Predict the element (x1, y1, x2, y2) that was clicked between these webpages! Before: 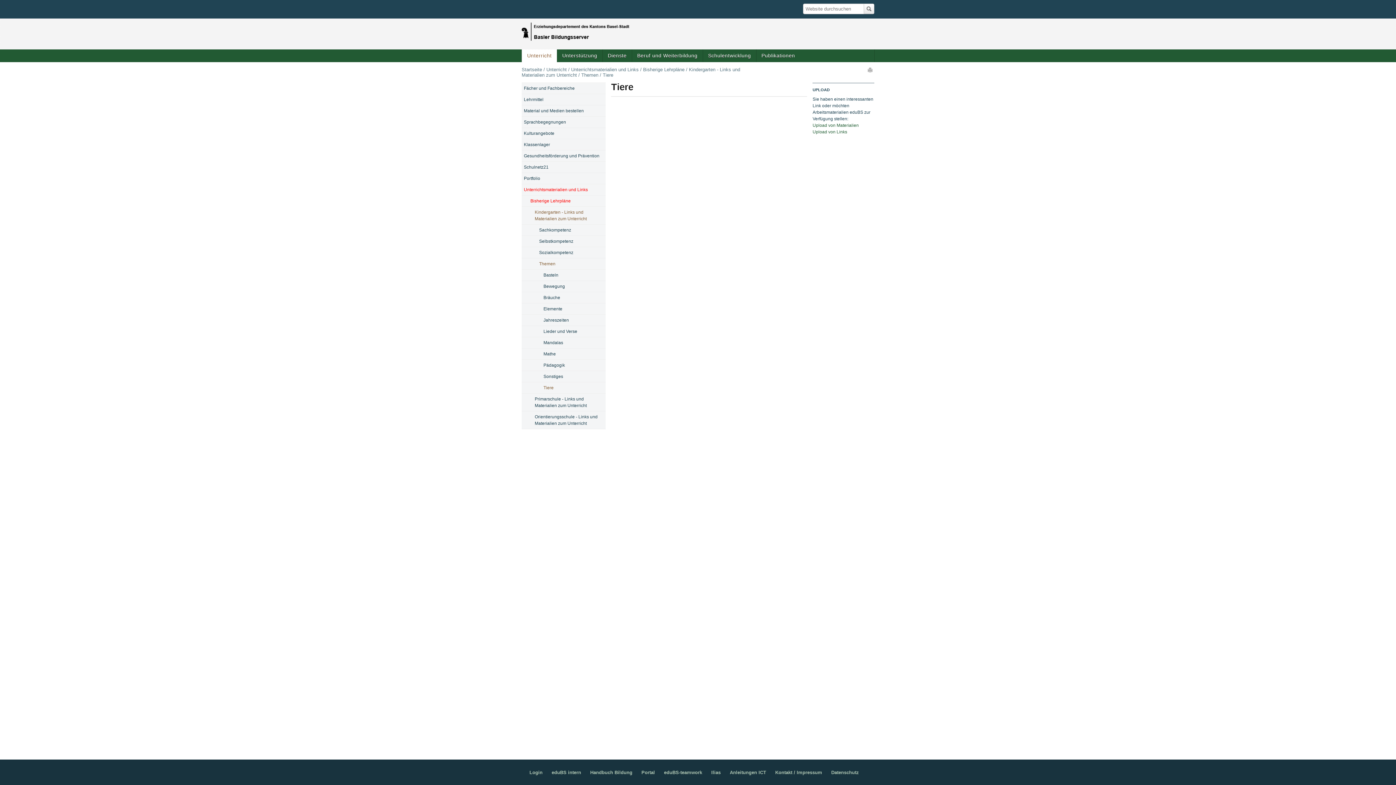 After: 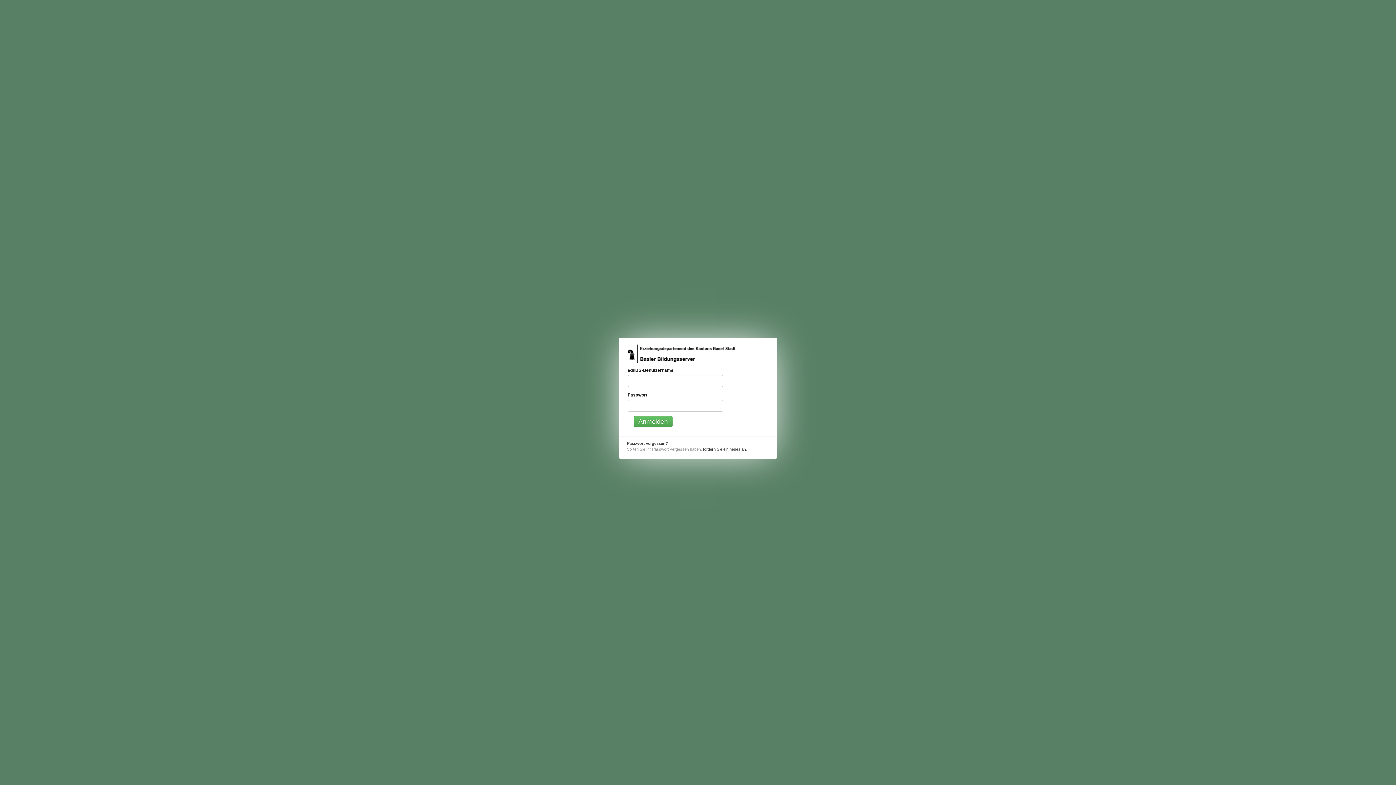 Action: label: Unterrichtsmaterialien und Links bbox: (571, 66, 638, 72)